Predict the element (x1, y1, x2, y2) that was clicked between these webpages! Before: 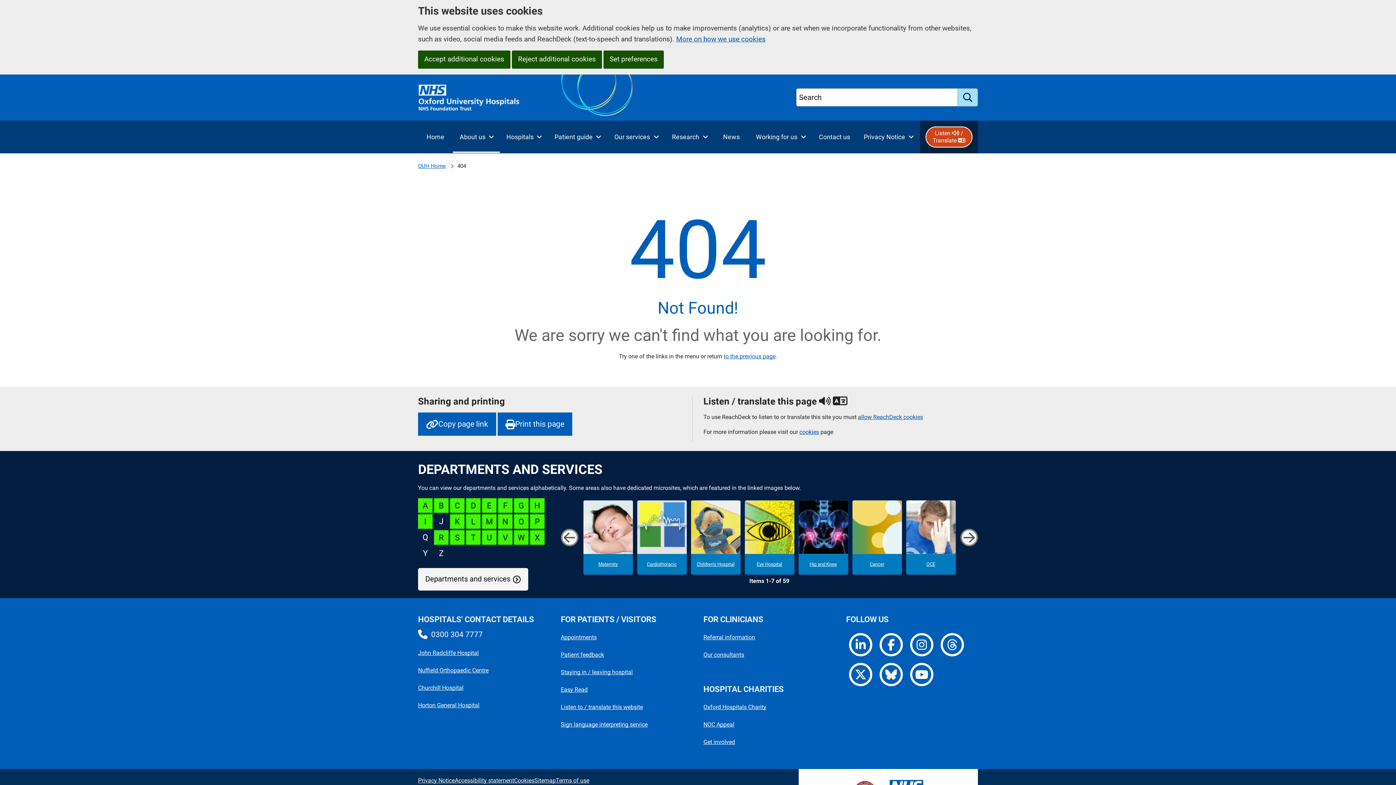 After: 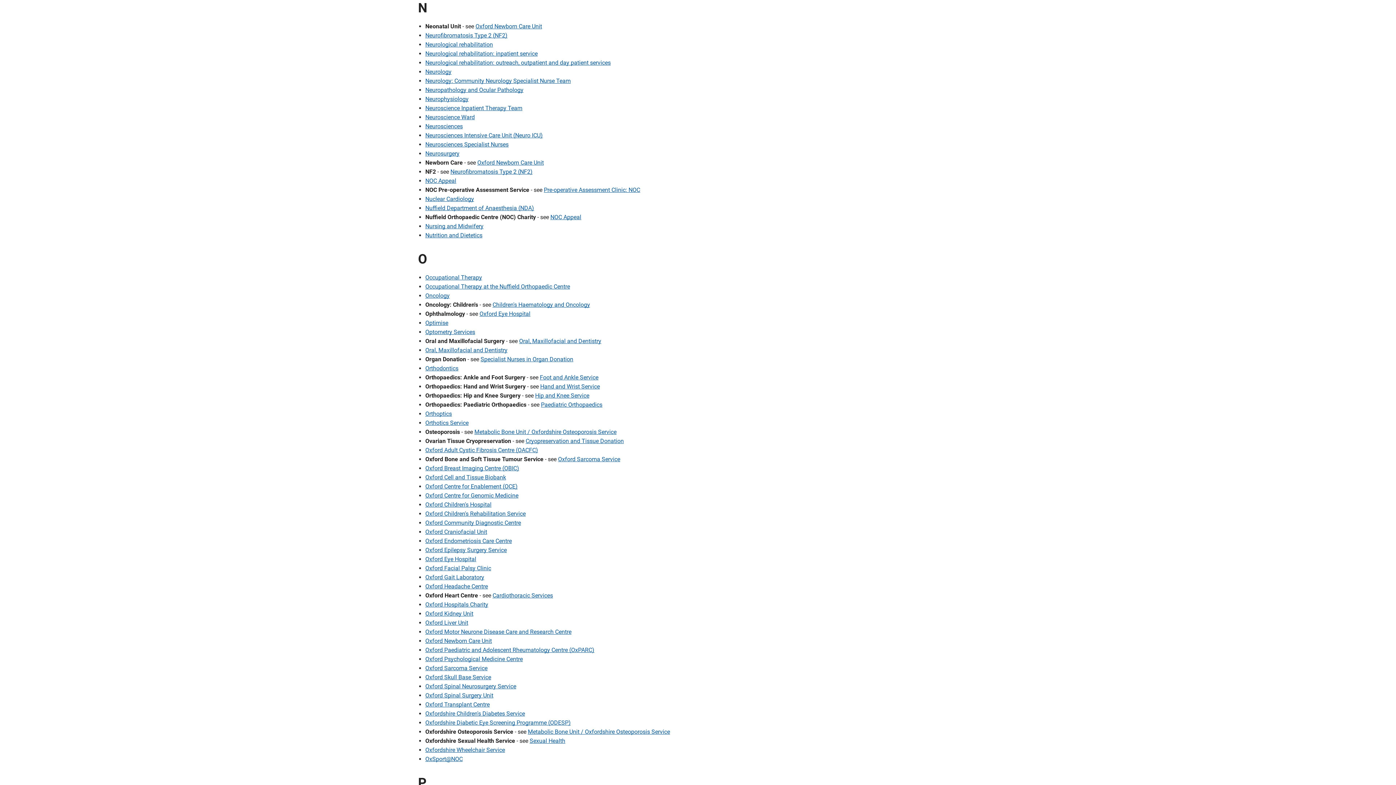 Action: label: N bbox: (498, 514, 512, 529)